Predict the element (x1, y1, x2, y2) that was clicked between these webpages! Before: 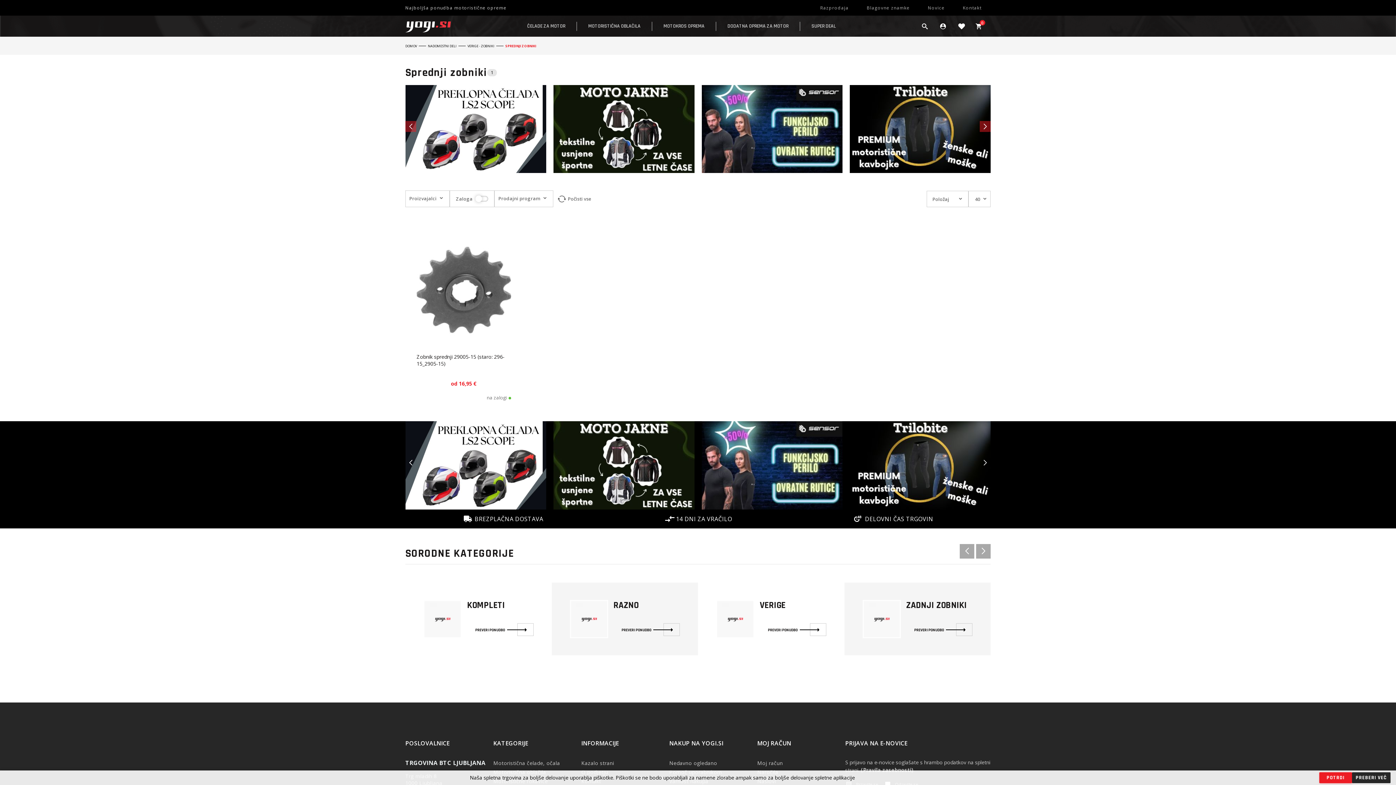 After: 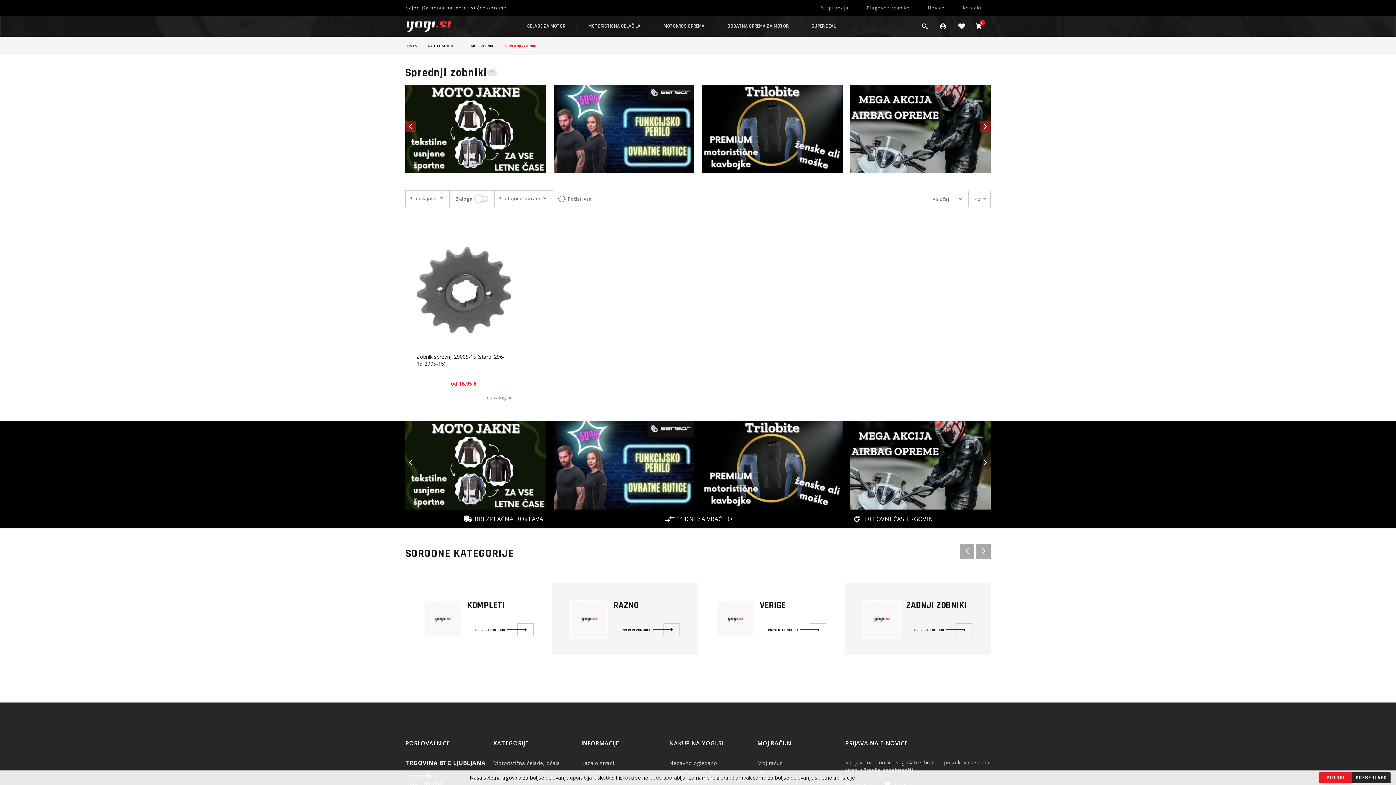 Action: label: POTRDI bbox: (1319, 772, 1352, 783)